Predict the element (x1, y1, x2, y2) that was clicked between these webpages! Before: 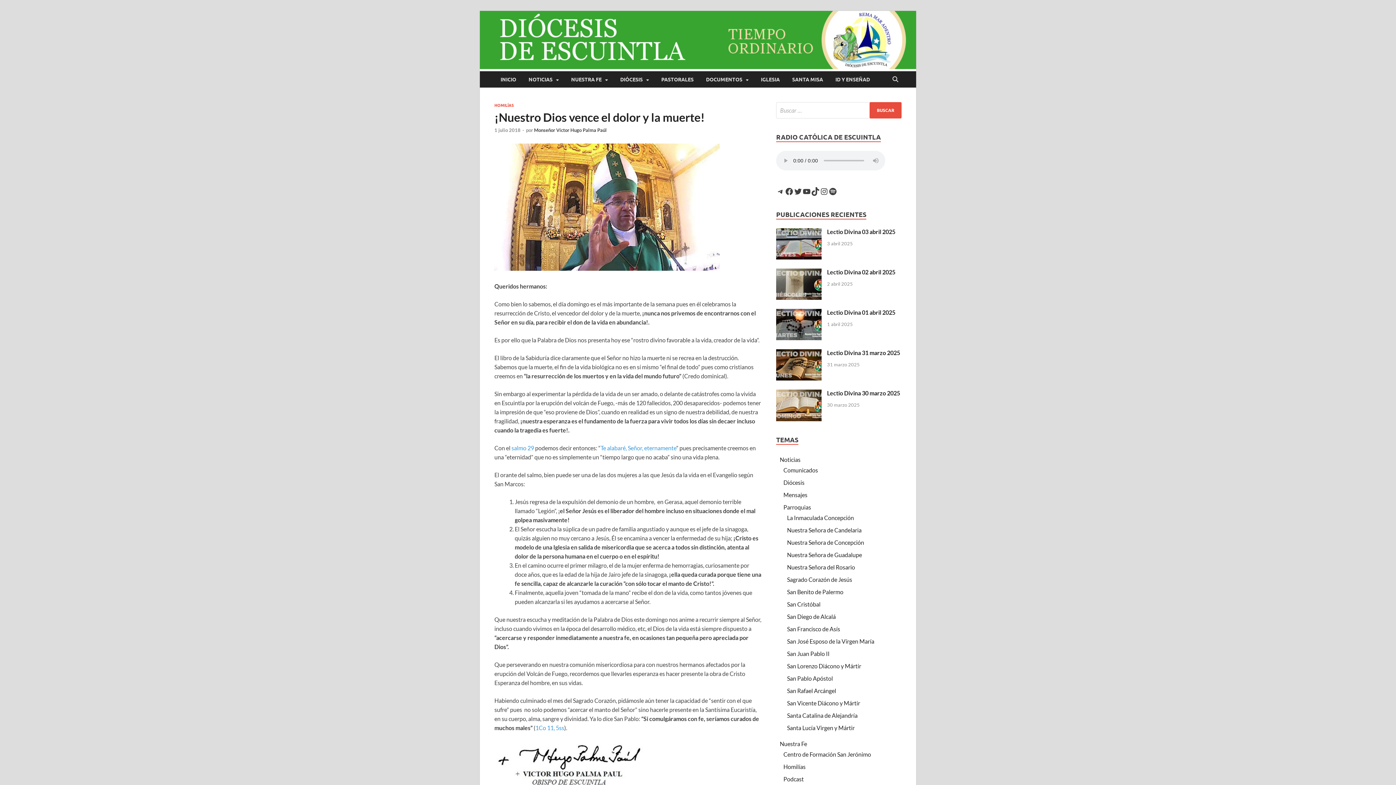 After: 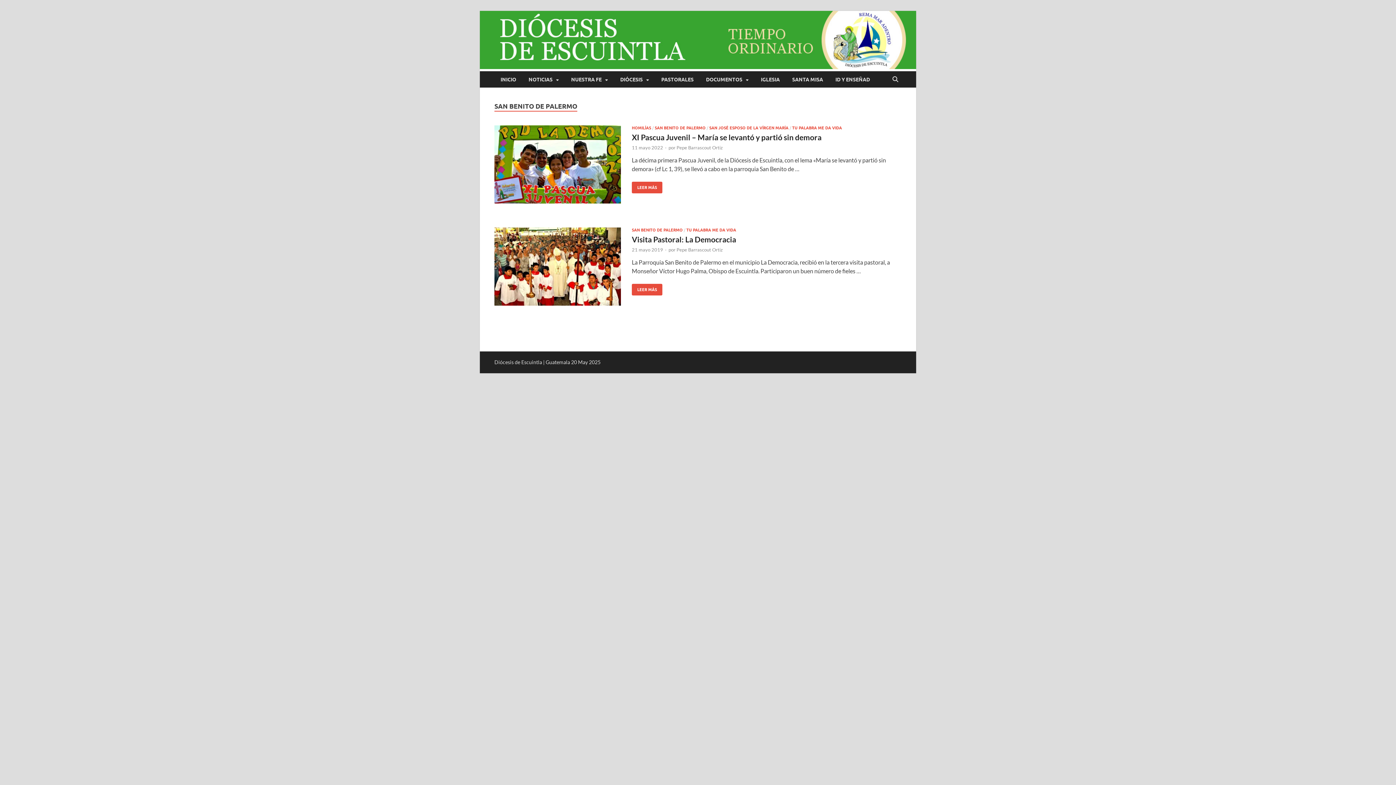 Action: label: San Benito de Palermo bbox: (787, 588, 843, 595)